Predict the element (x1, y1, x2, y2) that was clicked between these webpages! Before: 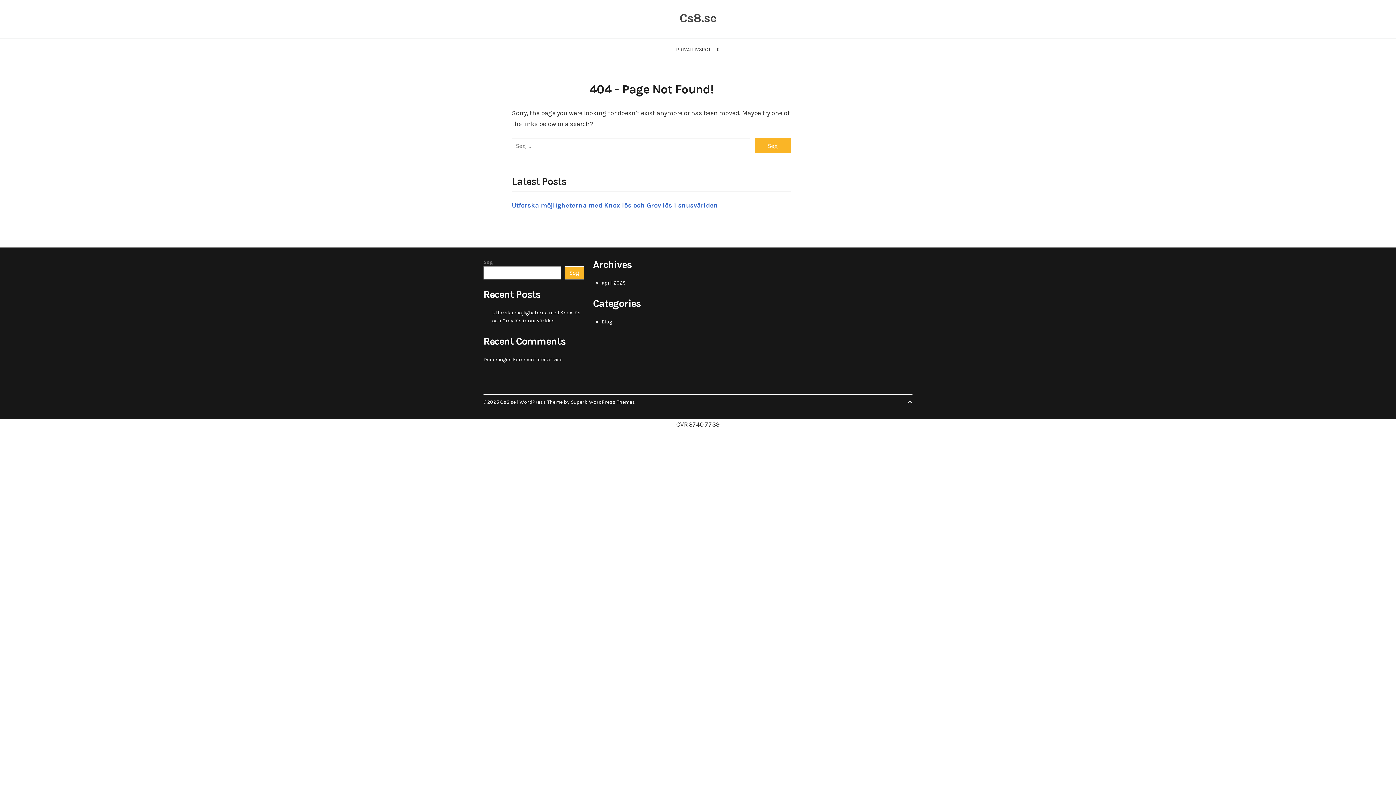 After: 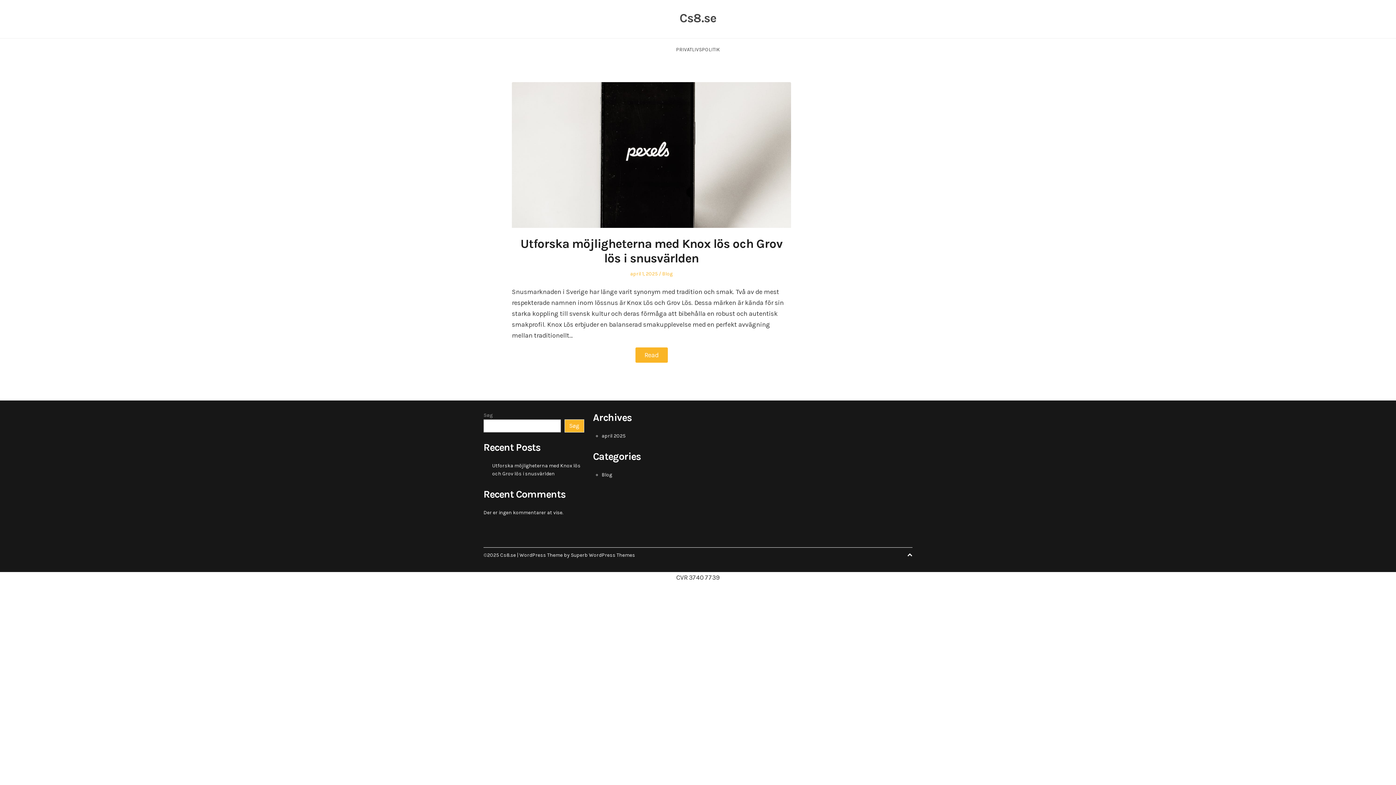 Action: bbox: (679, 10, 716, 25) label: Cs8.se